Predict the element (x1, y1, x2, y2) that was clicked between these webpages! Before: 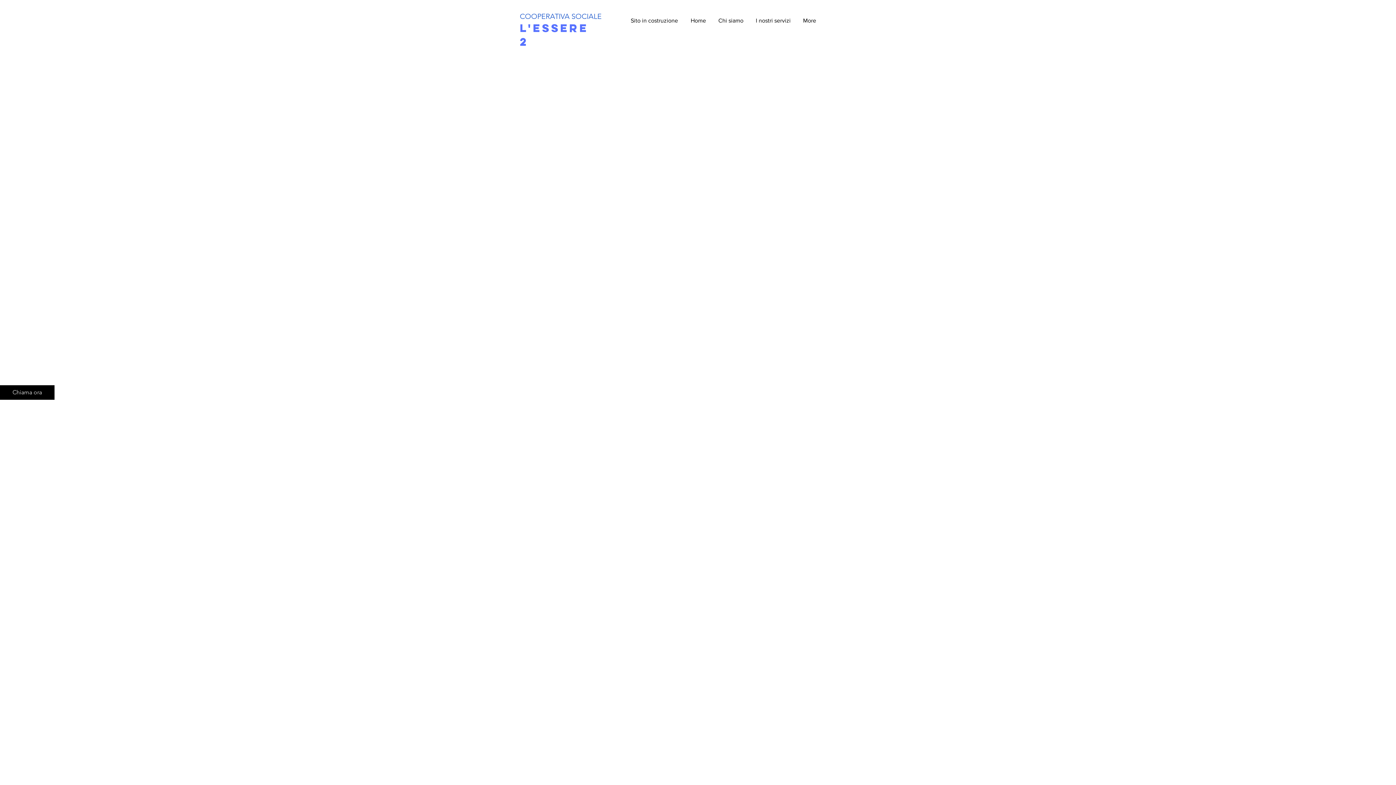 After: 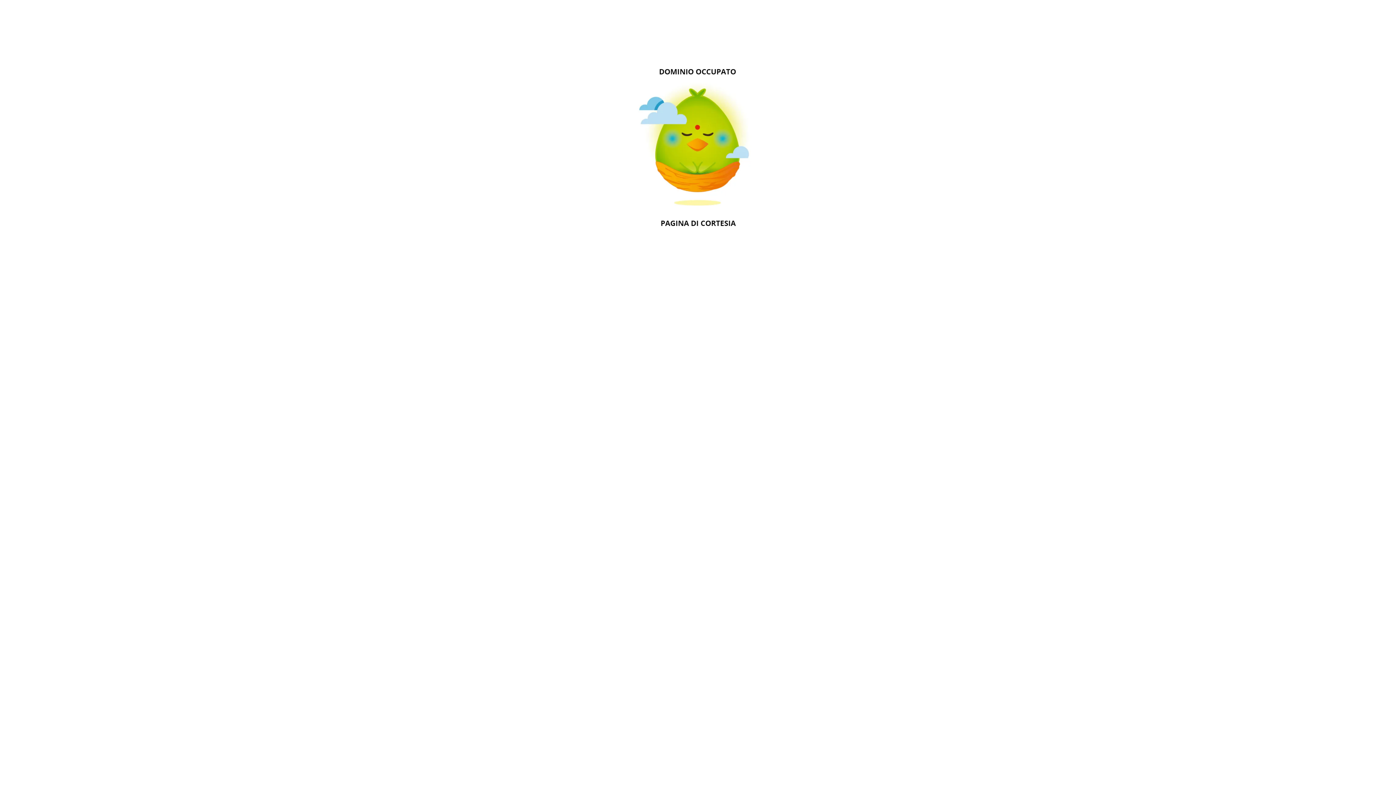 Action: bbox: (623, 15, 683, 26) label: Sito in costruzione